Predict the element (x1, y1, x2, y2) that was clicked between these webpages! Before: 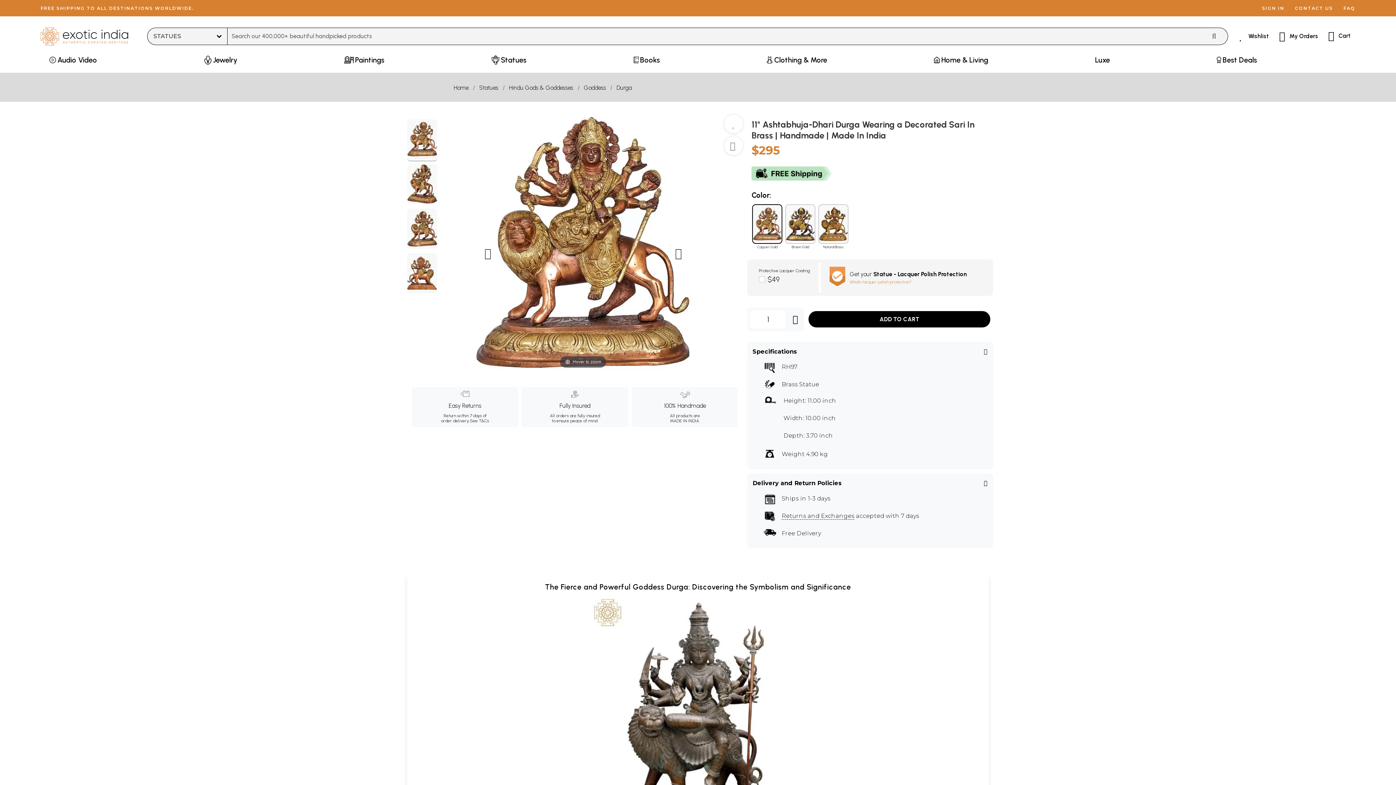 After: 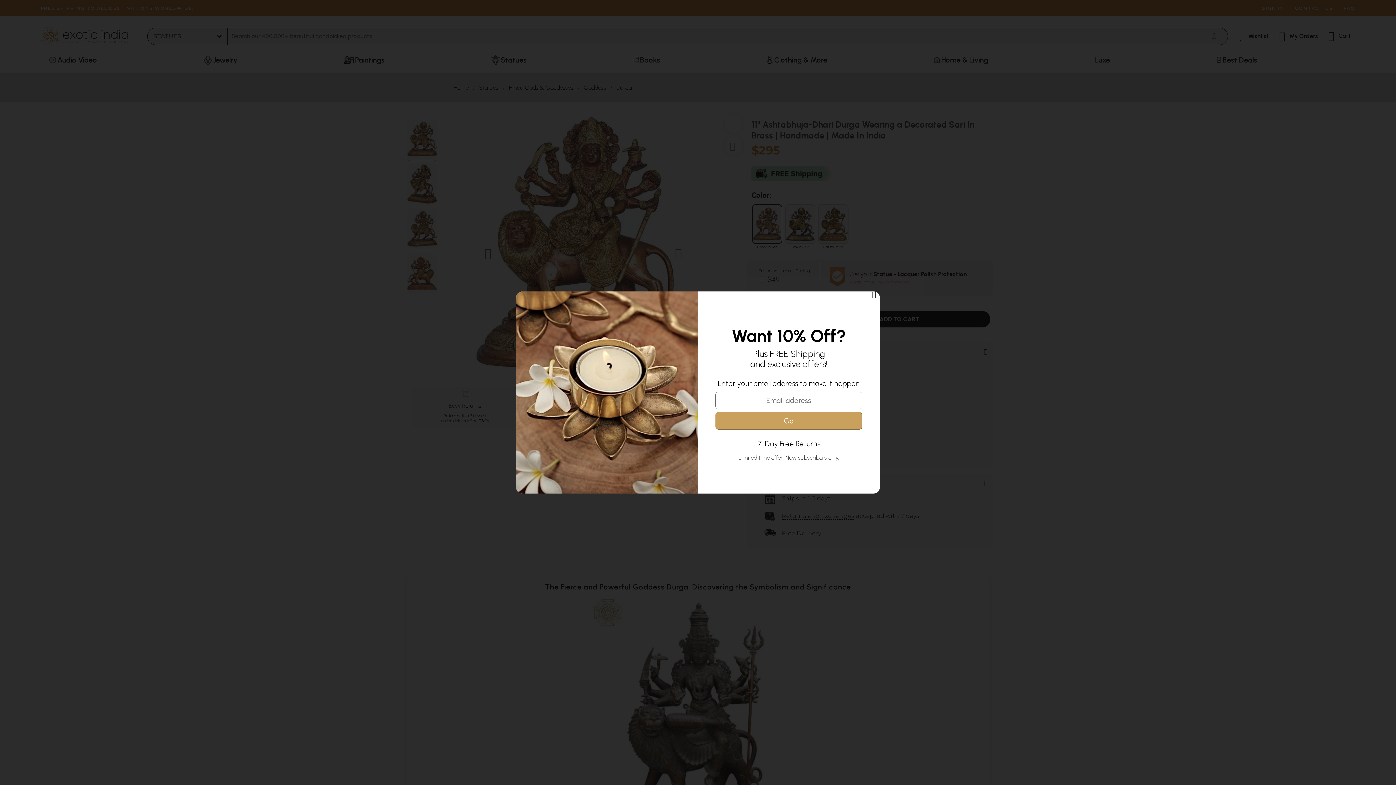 Action: bbox: (407, 119, 437, 161)